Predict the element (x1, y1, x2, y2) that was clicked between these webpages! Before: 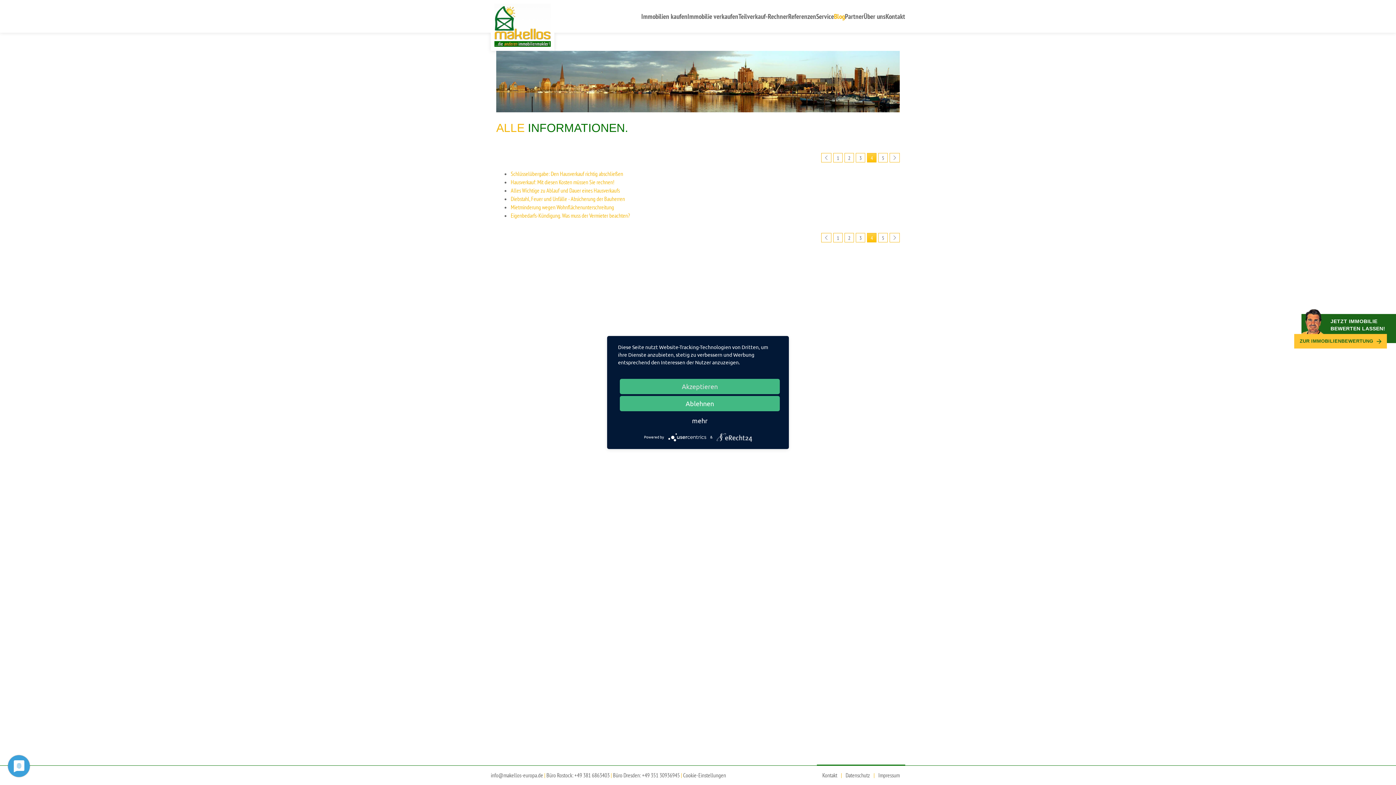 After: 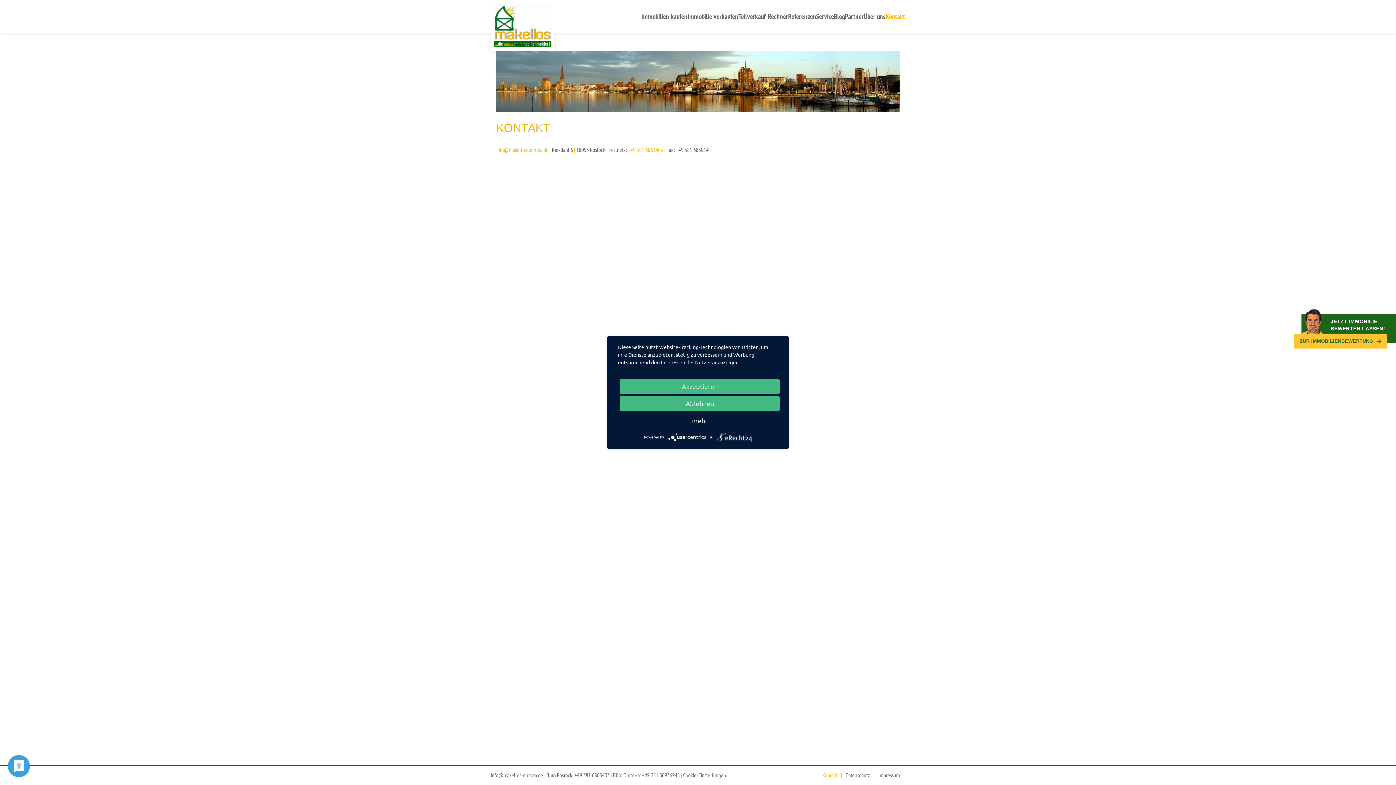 Action: label: Kontakt bbox: (822, 772, 845, 779)